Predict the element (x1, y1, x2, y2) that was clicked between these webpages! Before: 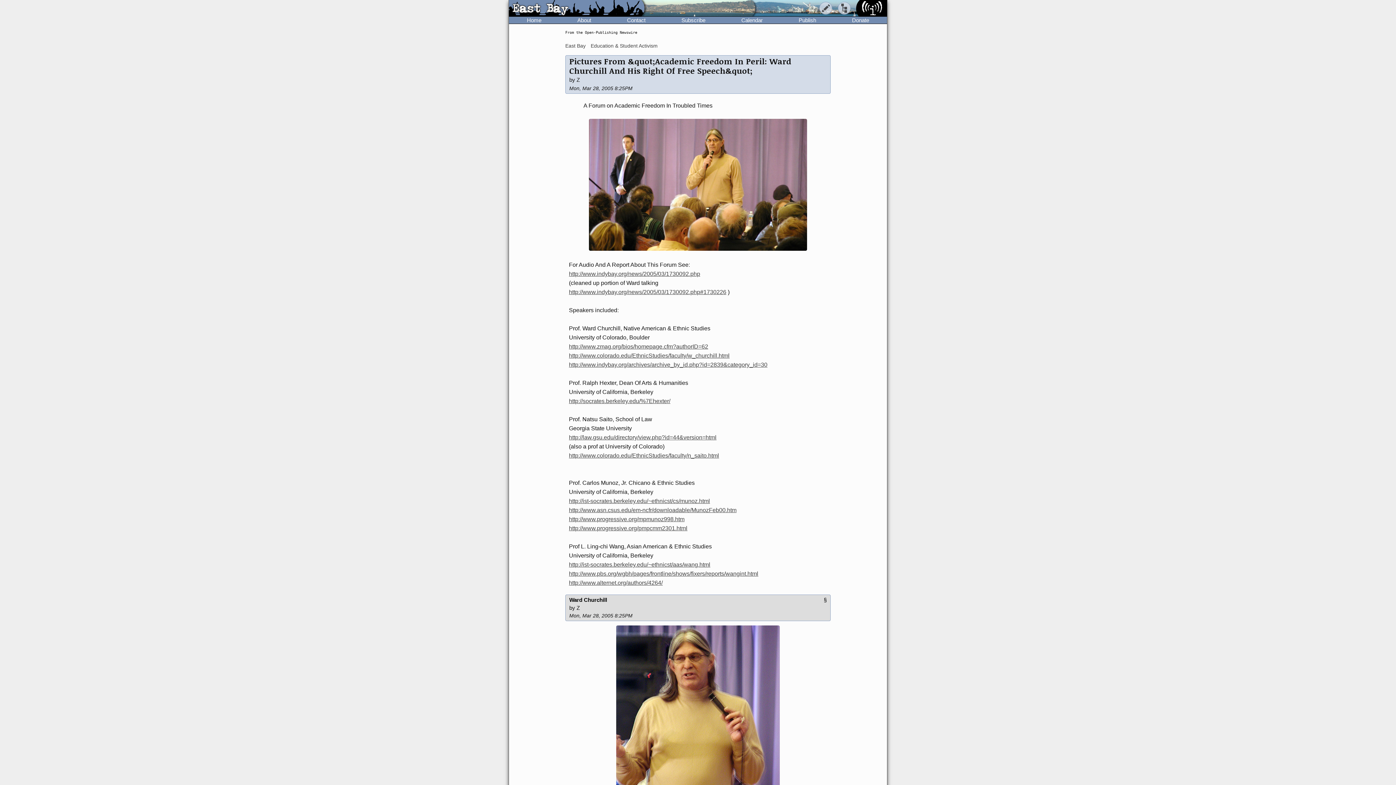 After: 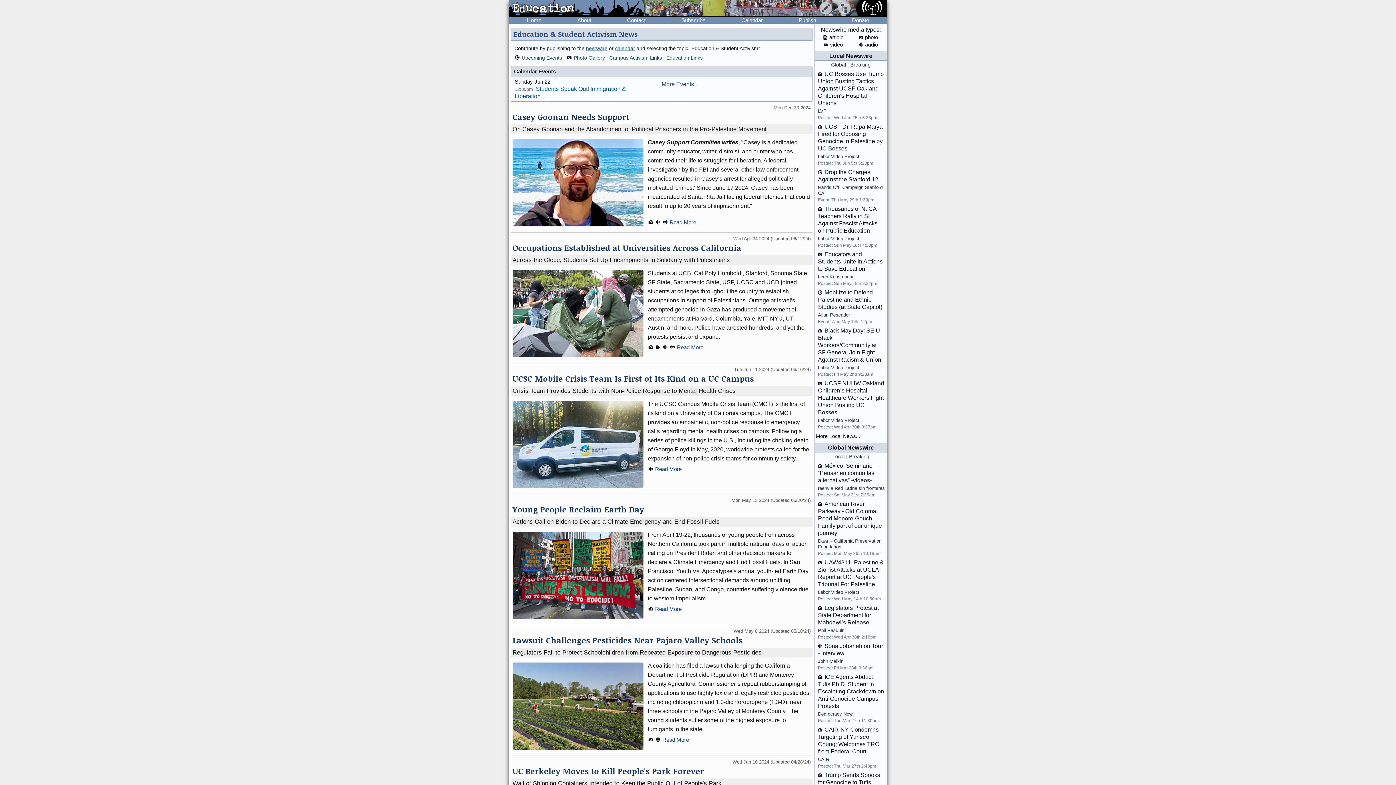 Action: label: Education & Student Activism bbox: (590, 42, 657, 48)